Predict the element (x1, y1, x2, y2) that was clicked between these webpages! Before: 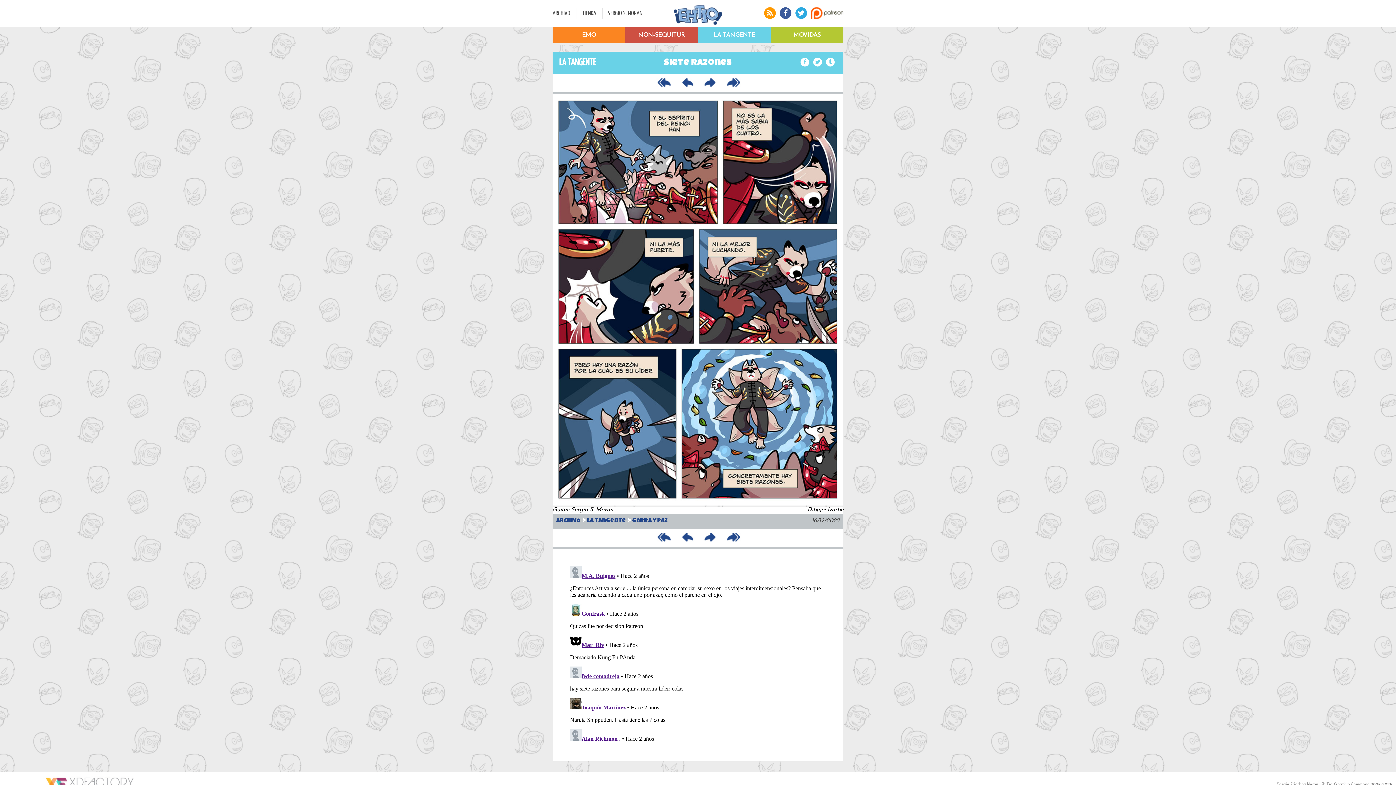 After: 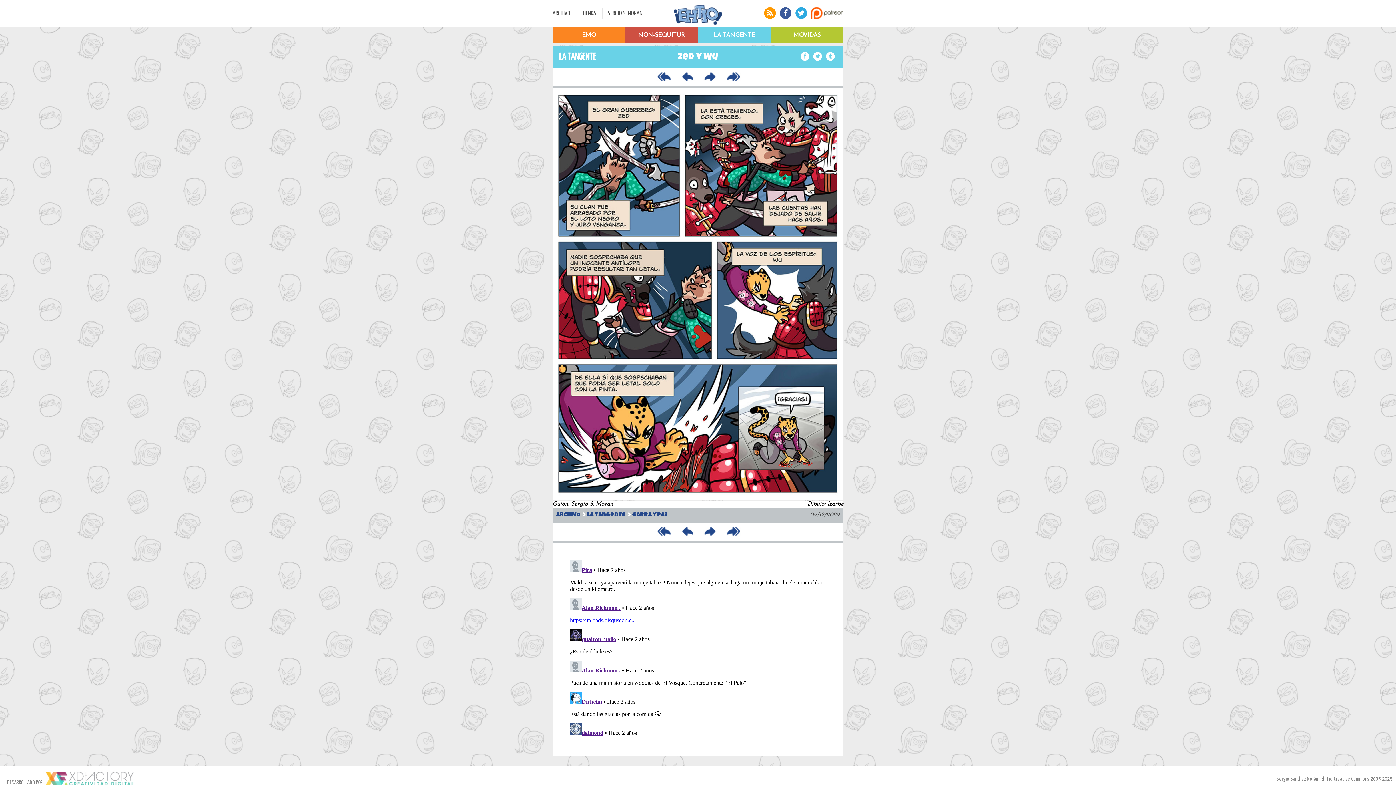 Action: bbox: (676, 87, 698, 93)